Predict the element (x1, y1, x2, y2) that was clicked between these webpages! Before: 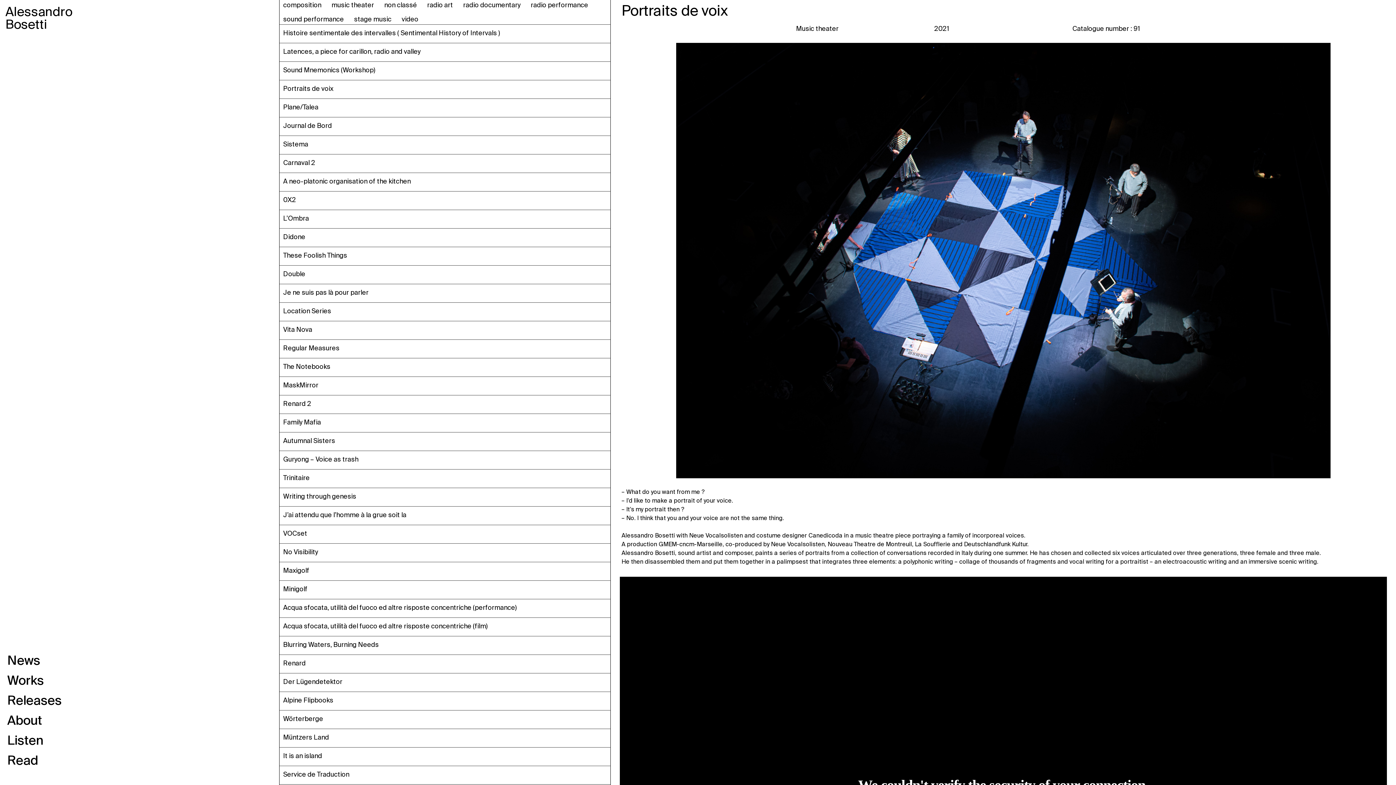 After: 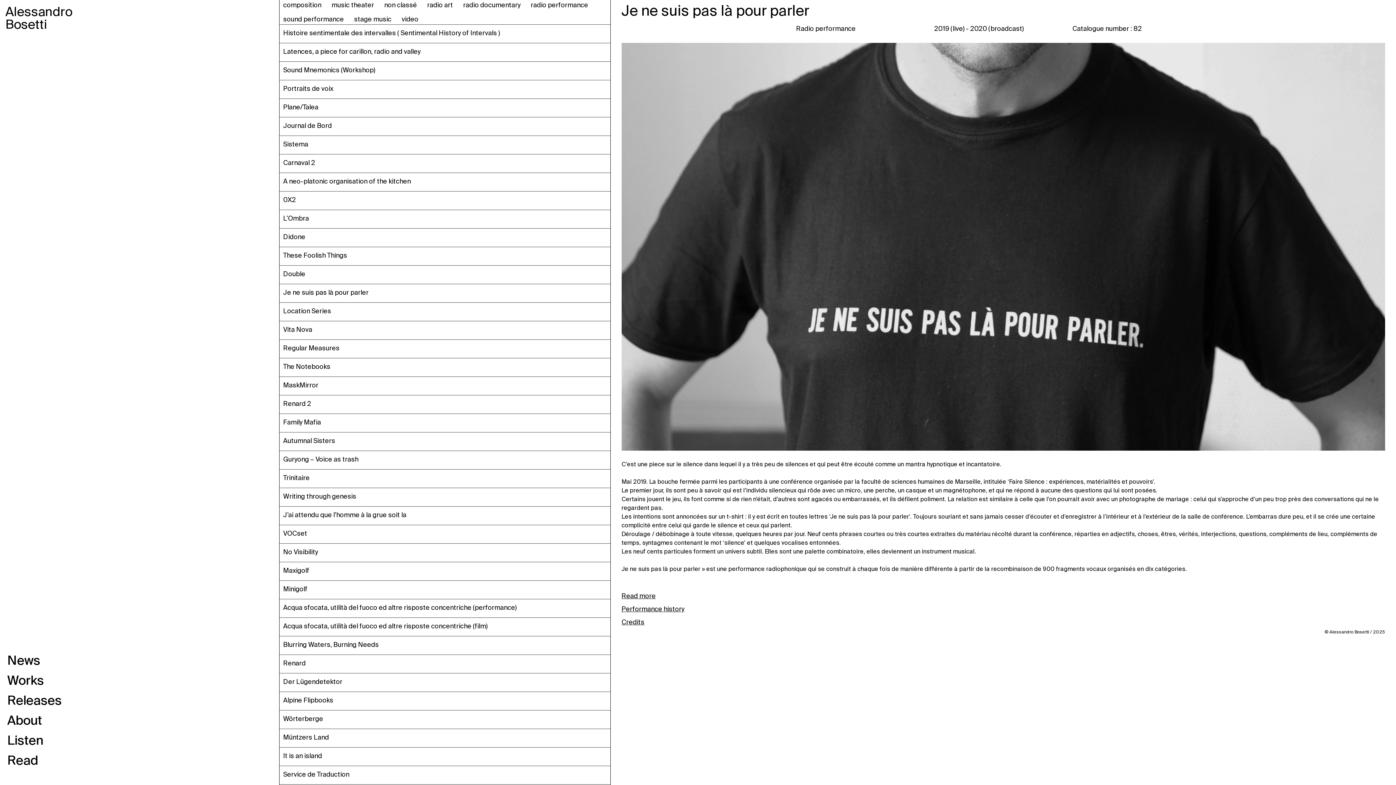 Action: label: Je ne suis pas là pour parler bbox: (283, 288, 368, 296)